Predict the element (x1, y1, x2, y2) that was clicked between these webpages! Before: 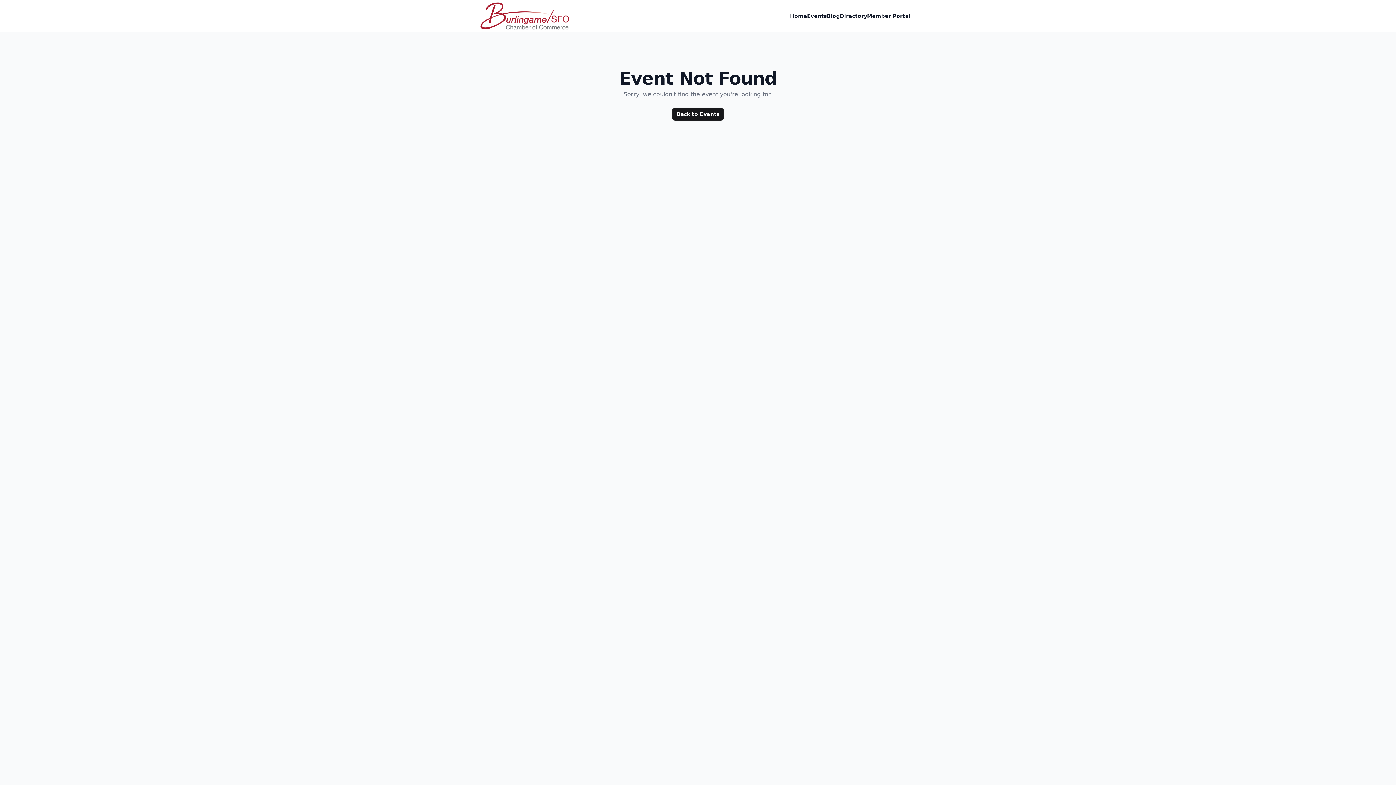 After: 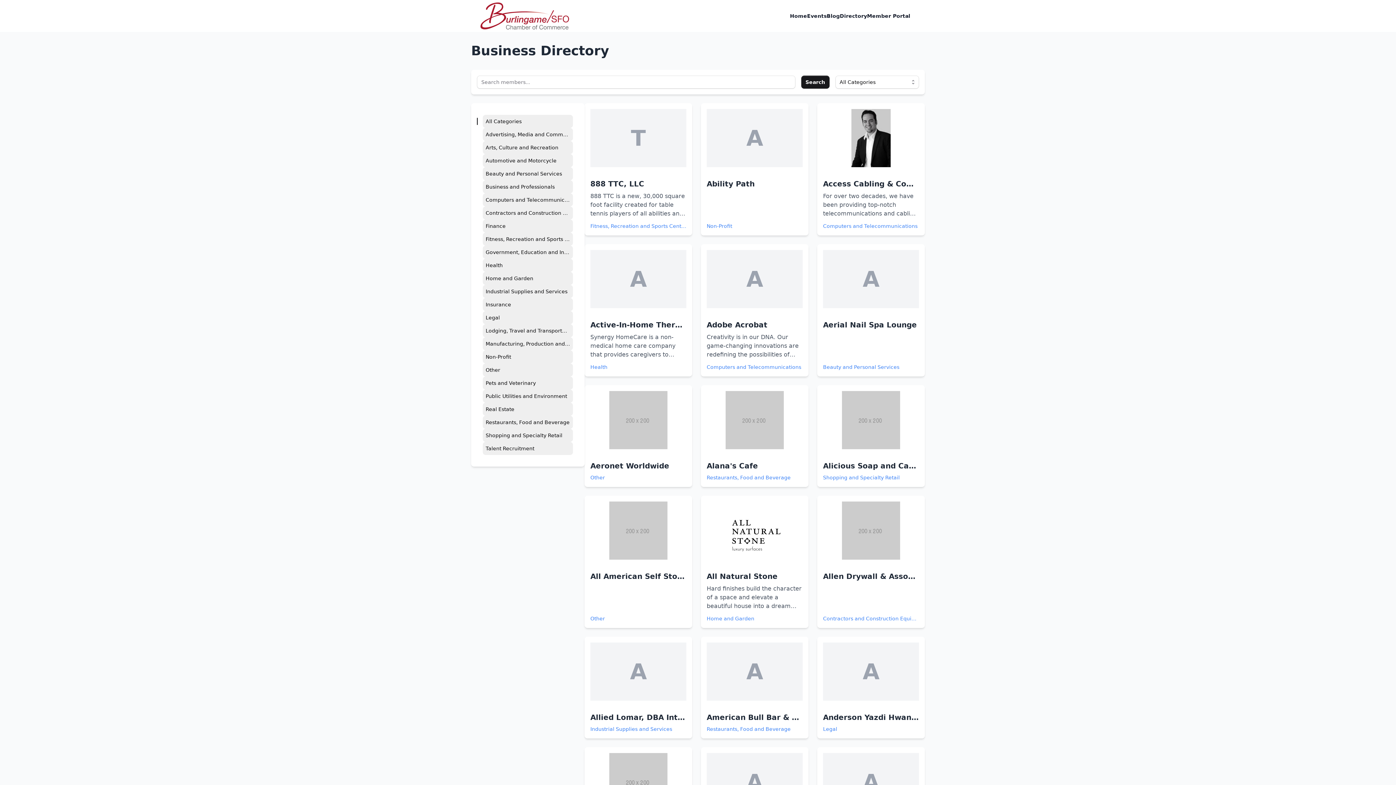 Action: label: Directory bbox: (840, 11, 867, 20)